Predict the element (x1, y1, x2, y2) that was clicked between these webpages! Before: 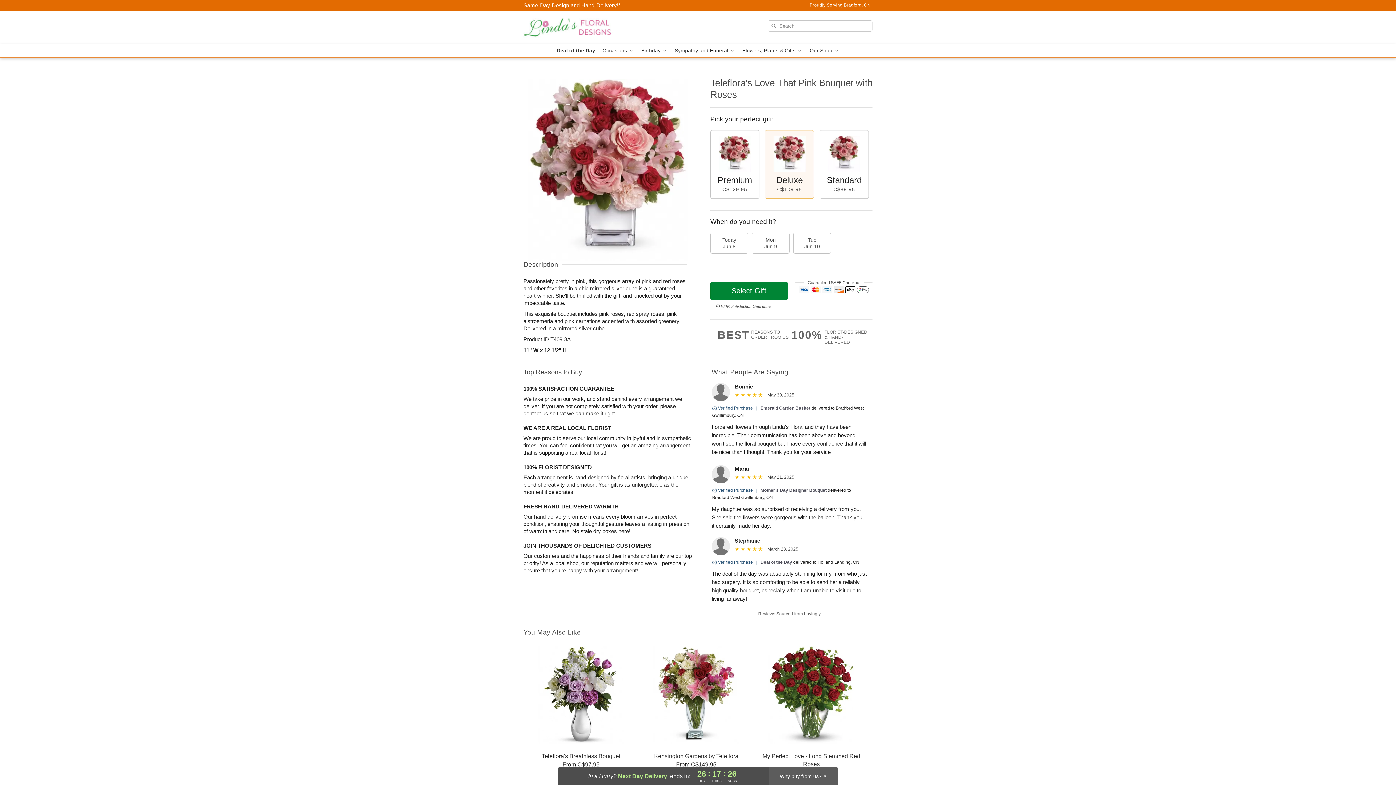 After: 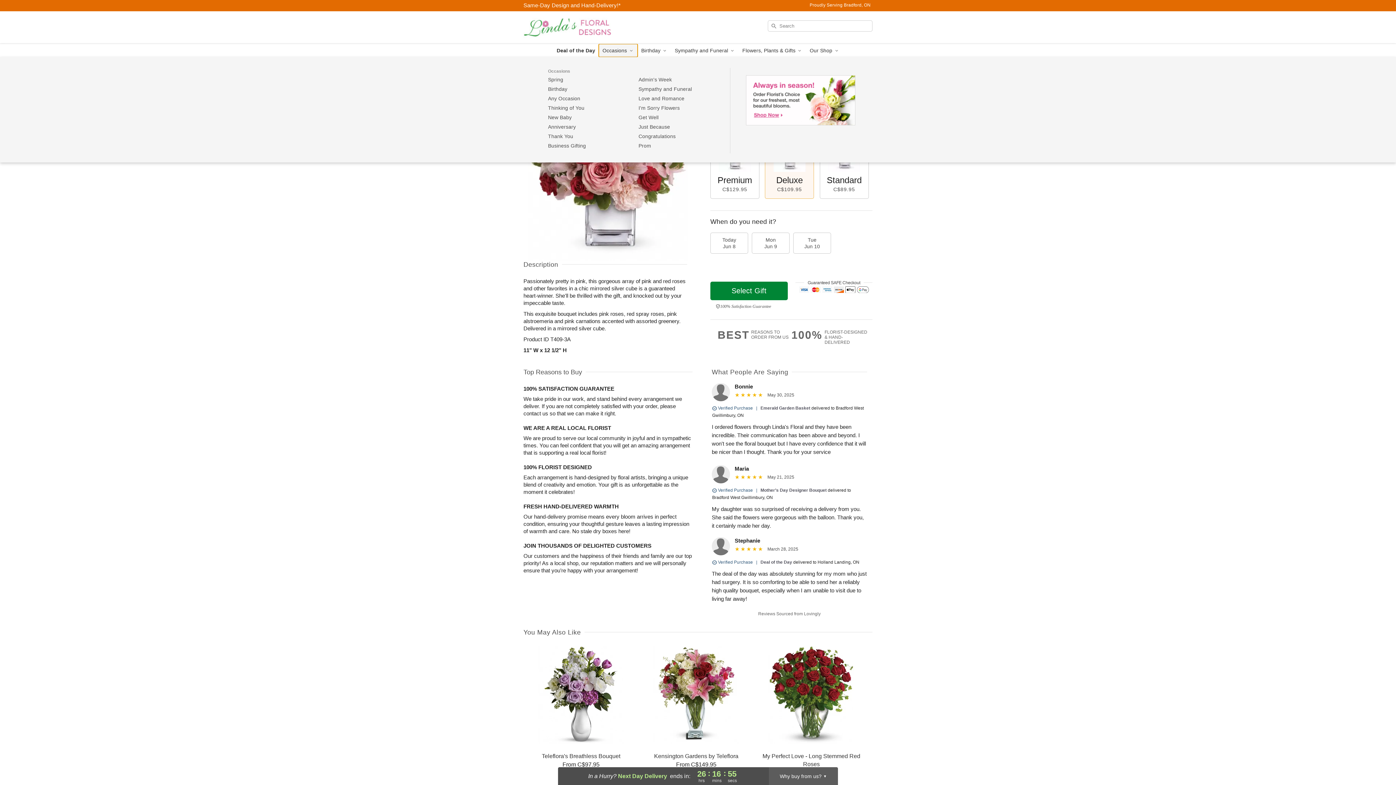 Action: label: Occasions  bbox: (599, 44, 637, 57)